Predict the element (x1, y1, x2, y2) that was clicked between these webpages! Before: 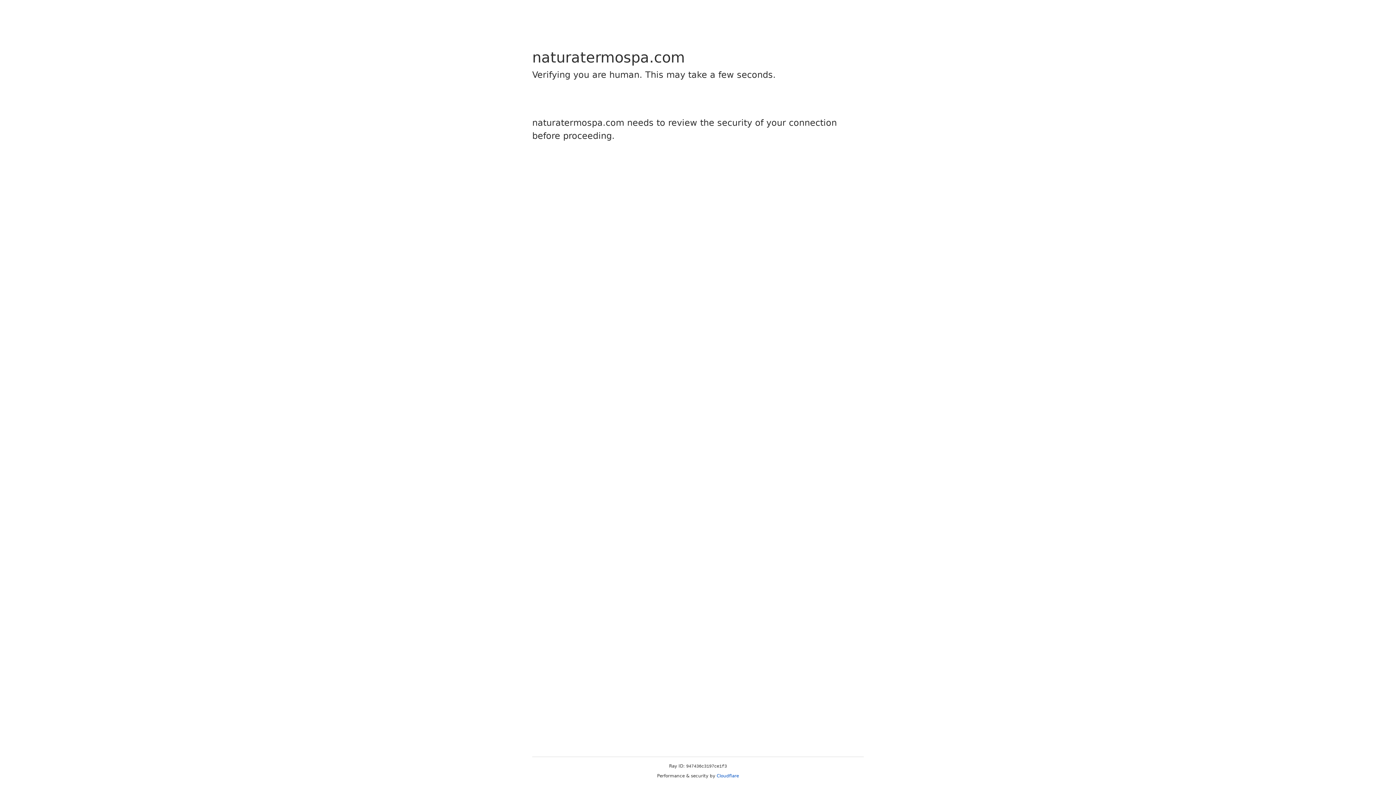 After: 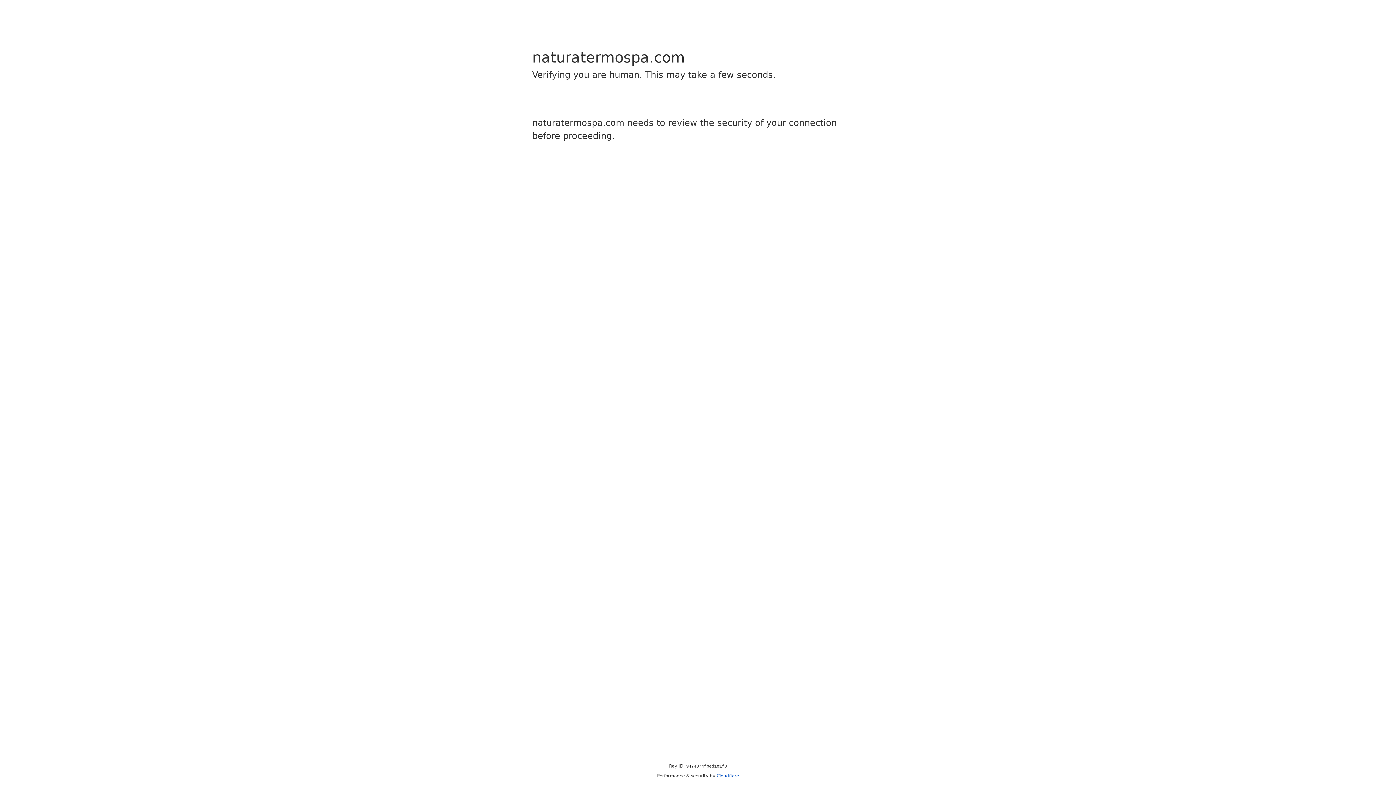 Action: bbox: (716, 773, 739, 778) label: Cloudflare